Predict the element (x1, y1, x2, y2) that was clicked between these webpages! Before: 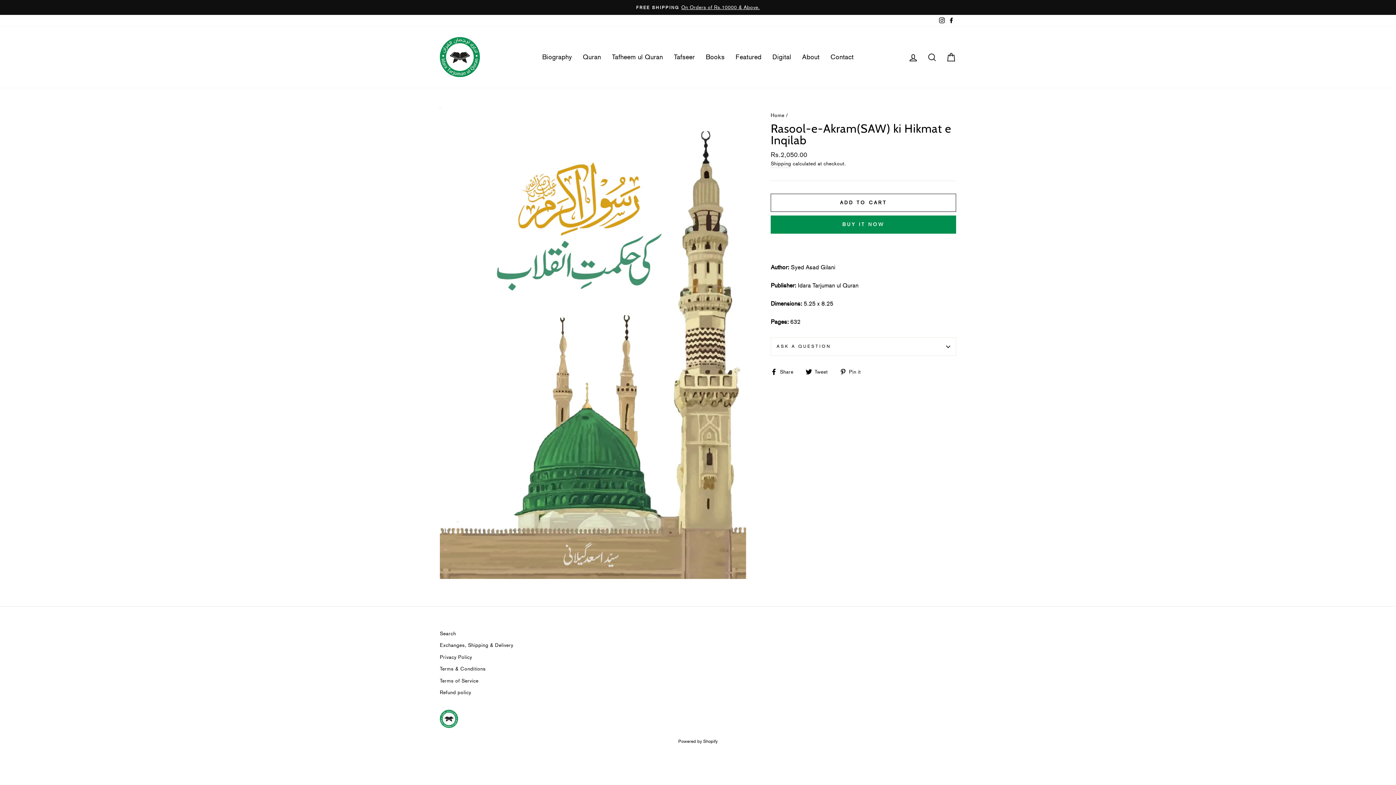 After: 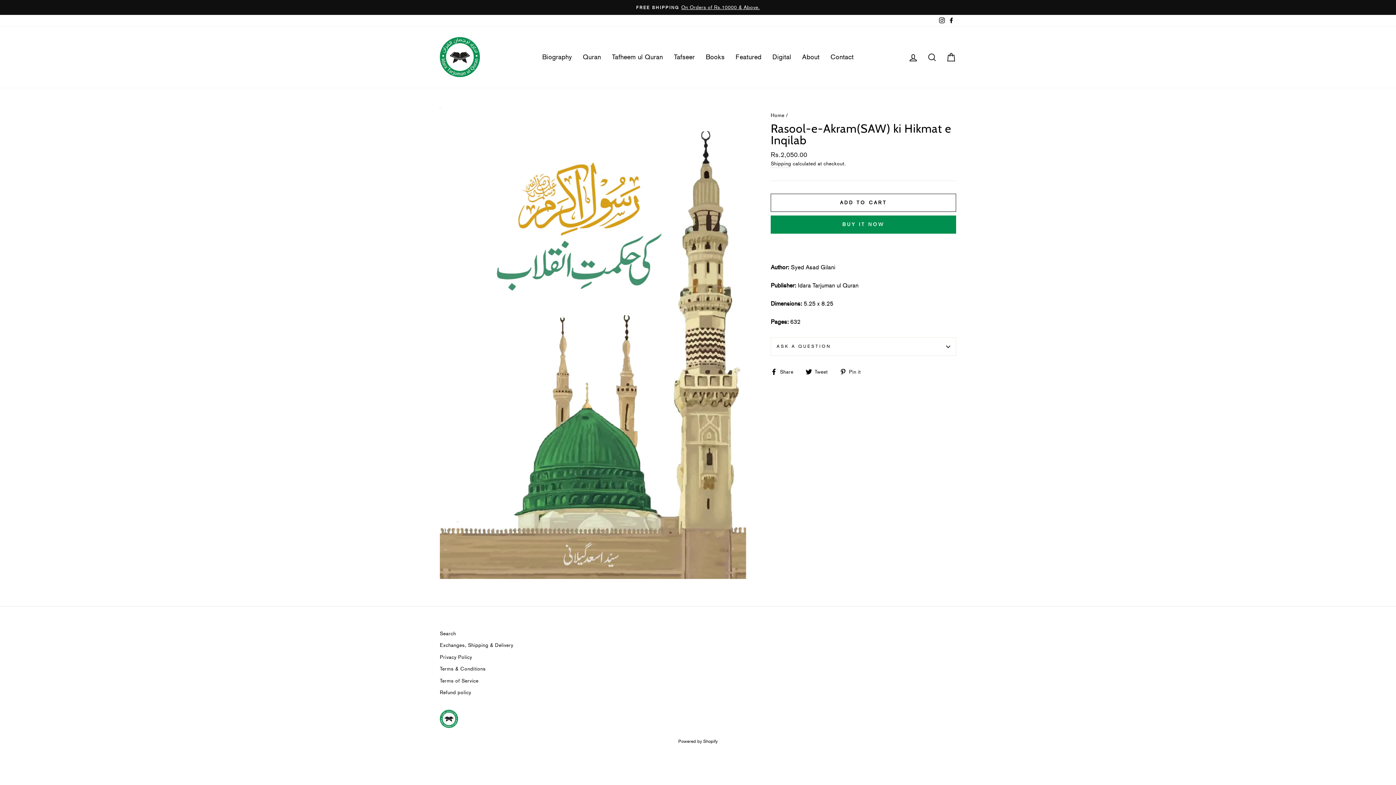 Action: bbox: (946, 14, 956, 26) label: Facebook